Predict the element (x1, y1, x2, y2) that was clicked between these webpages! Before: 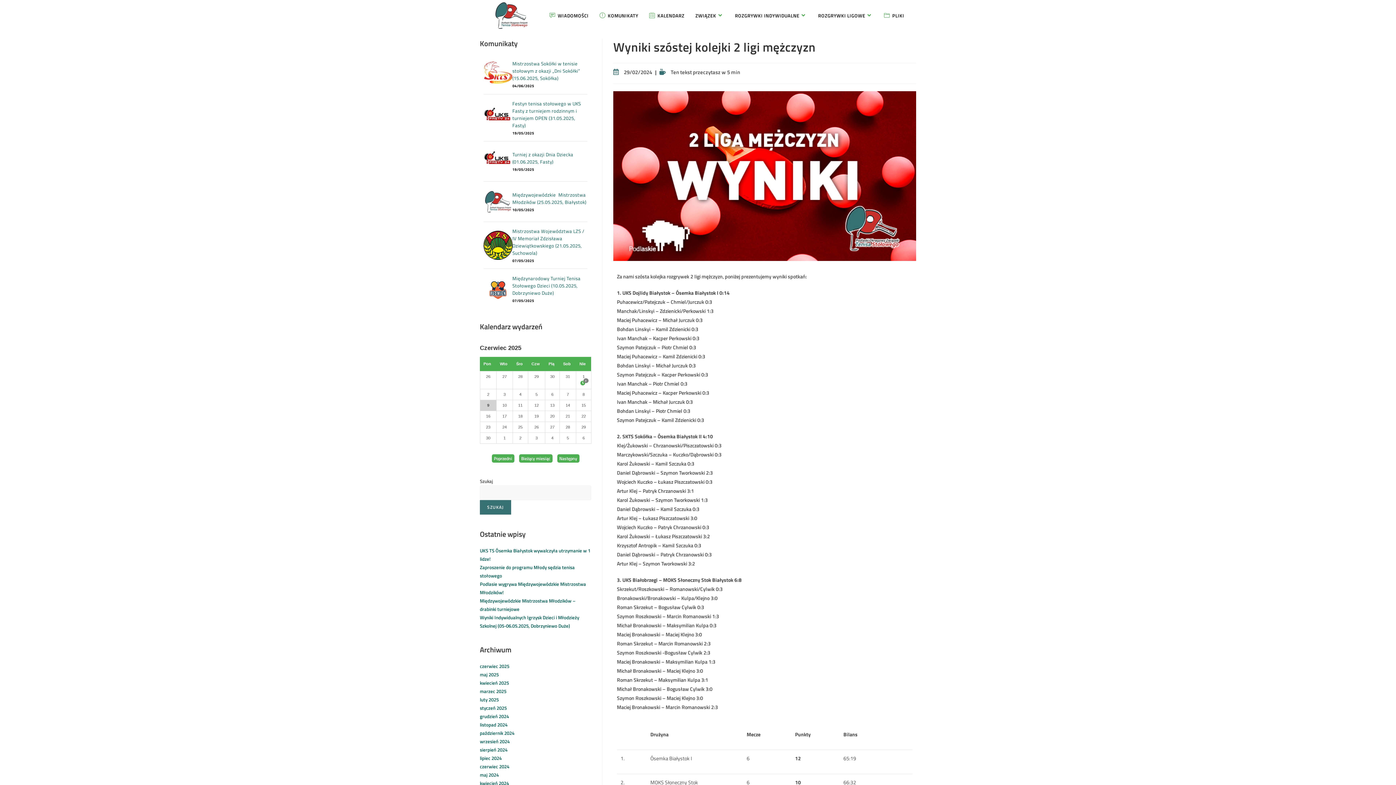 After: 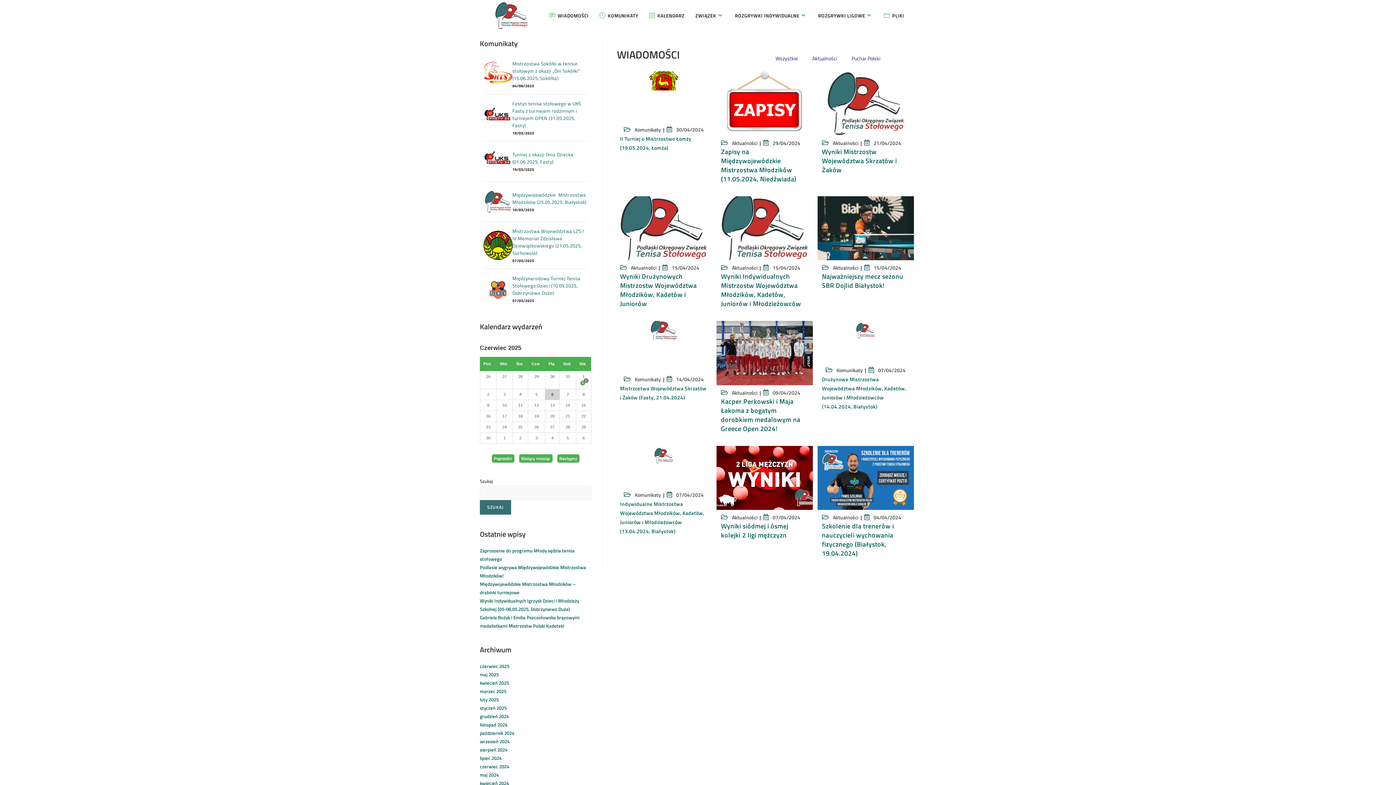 Action: bbox: (480, 779, 509, 787) label: kwiecień 2024